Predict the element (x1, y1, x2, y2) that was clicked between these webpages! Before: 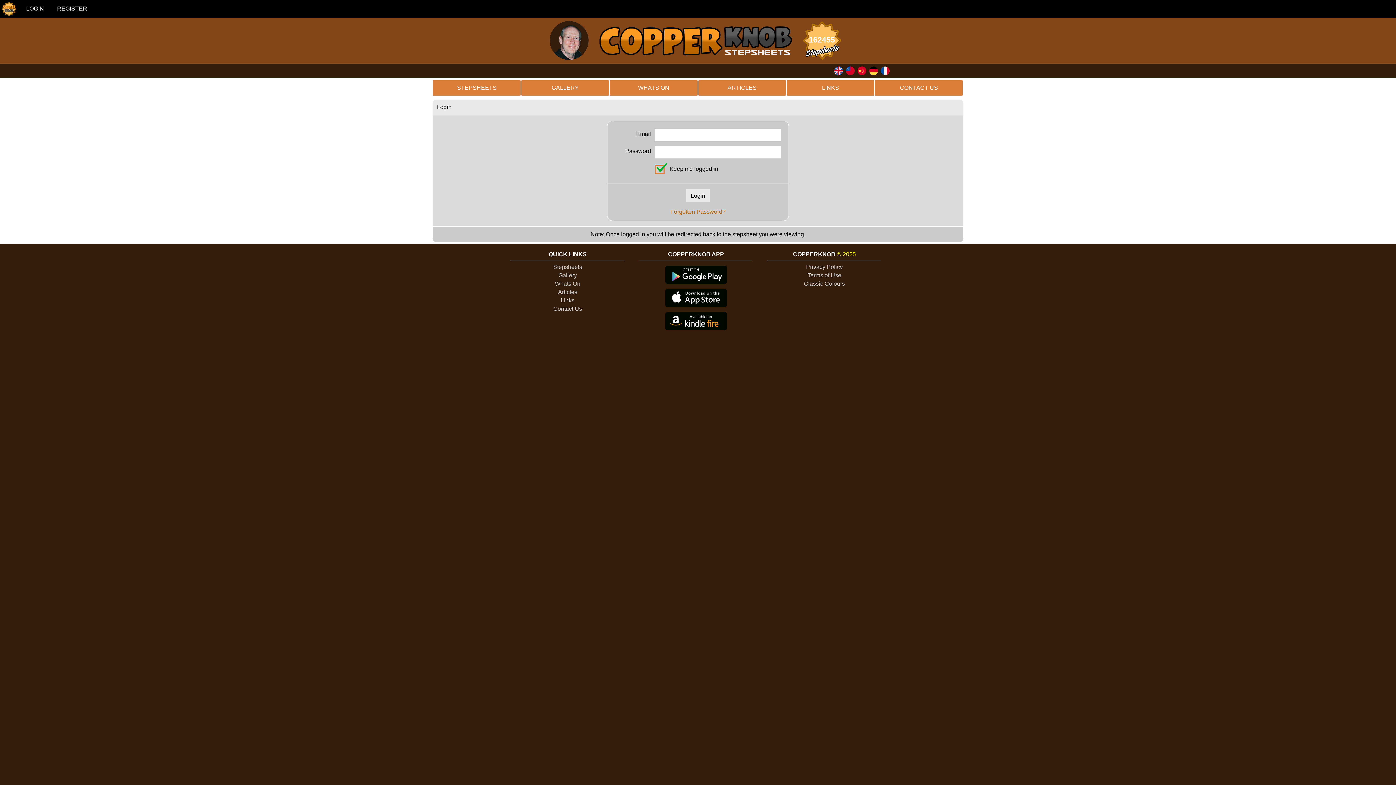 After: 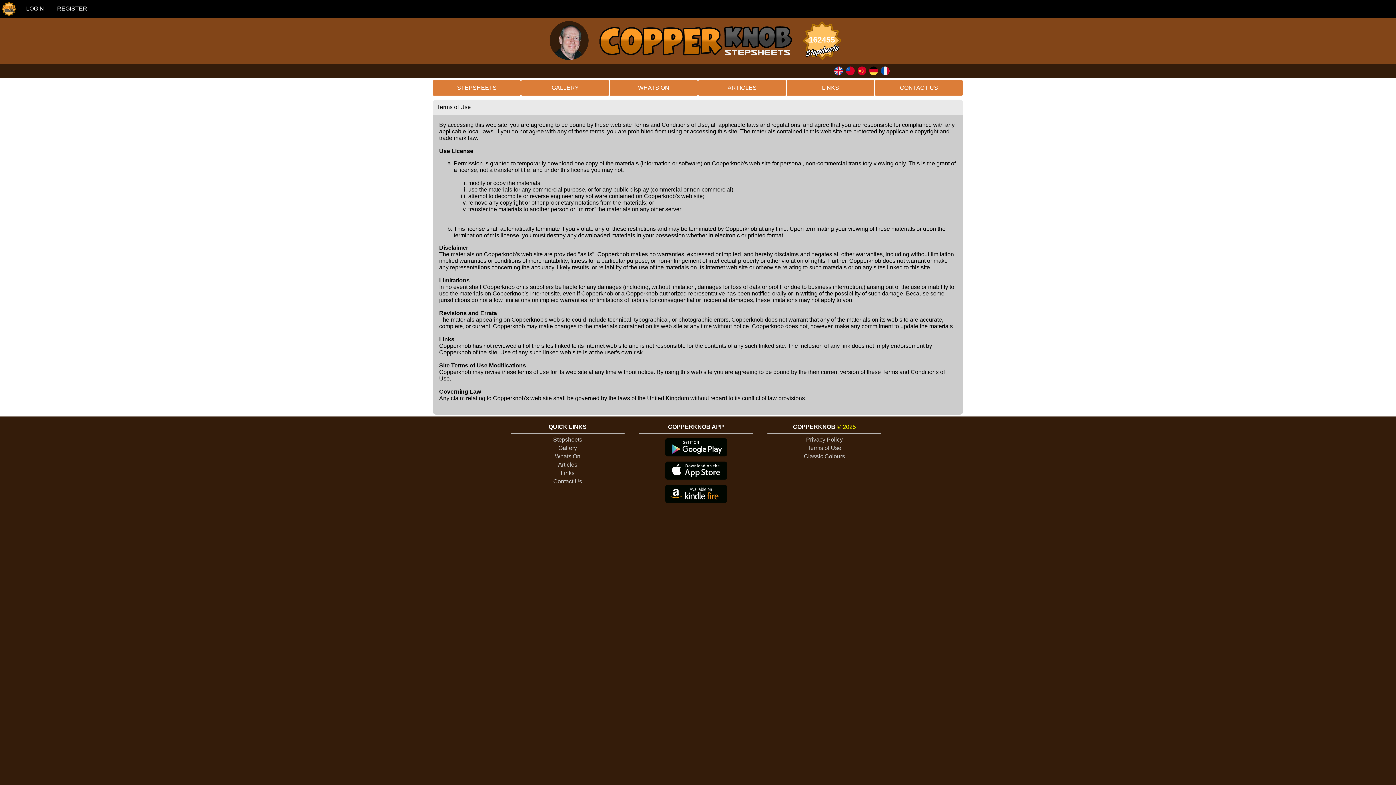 Action: bbox: (807, 272, 841, 278) label: Terms of Use